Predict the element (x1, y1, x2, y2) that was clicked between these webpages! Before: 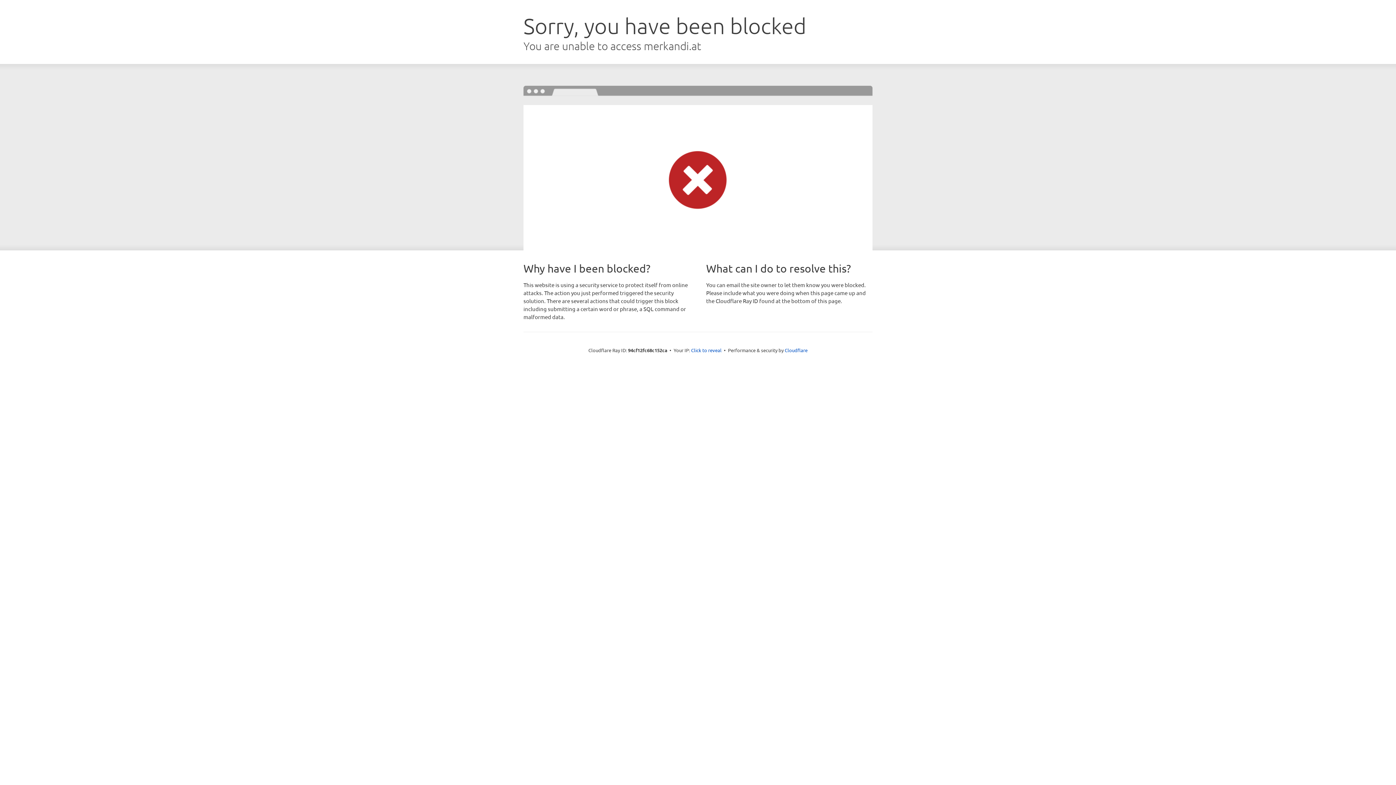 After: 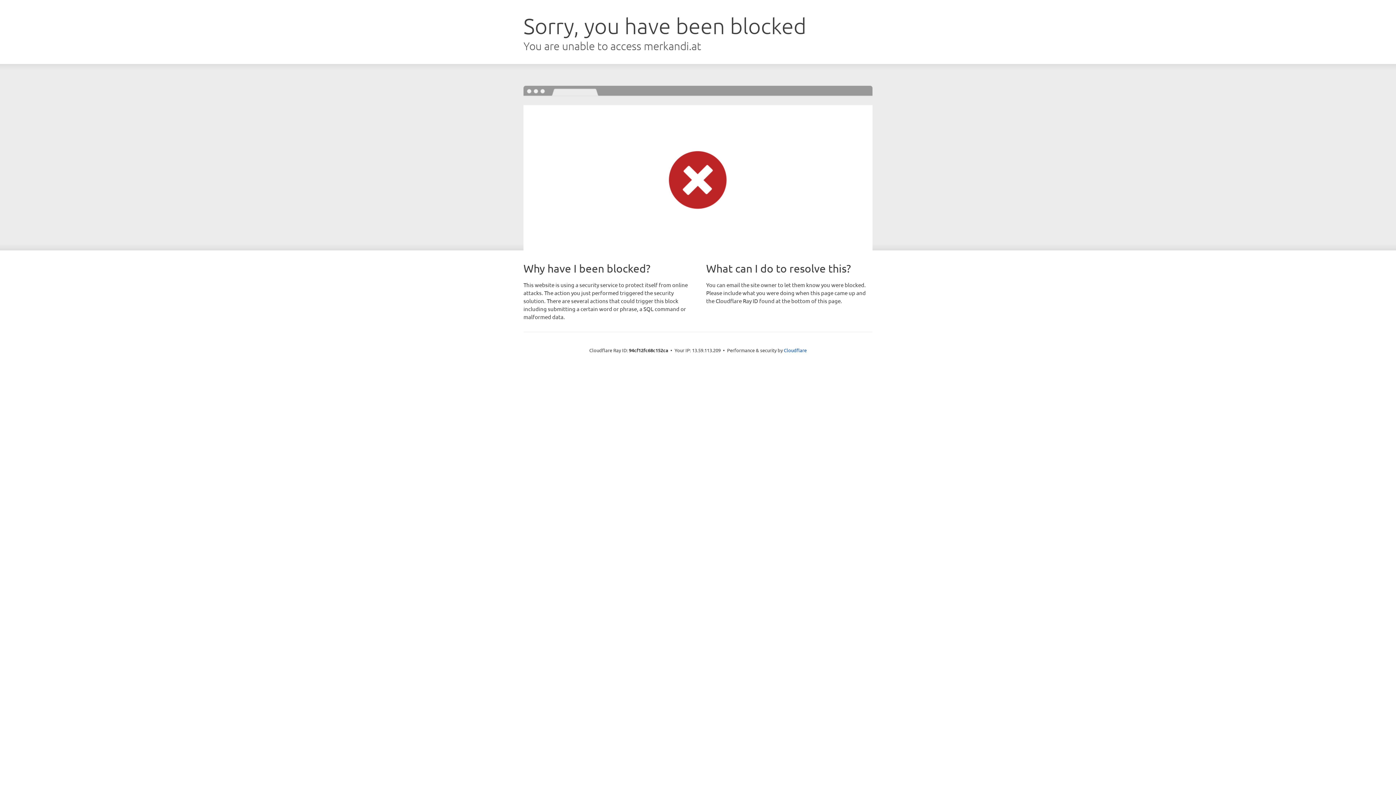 Action: label: Click to reveal bbox: (691, 346, 721, 353)